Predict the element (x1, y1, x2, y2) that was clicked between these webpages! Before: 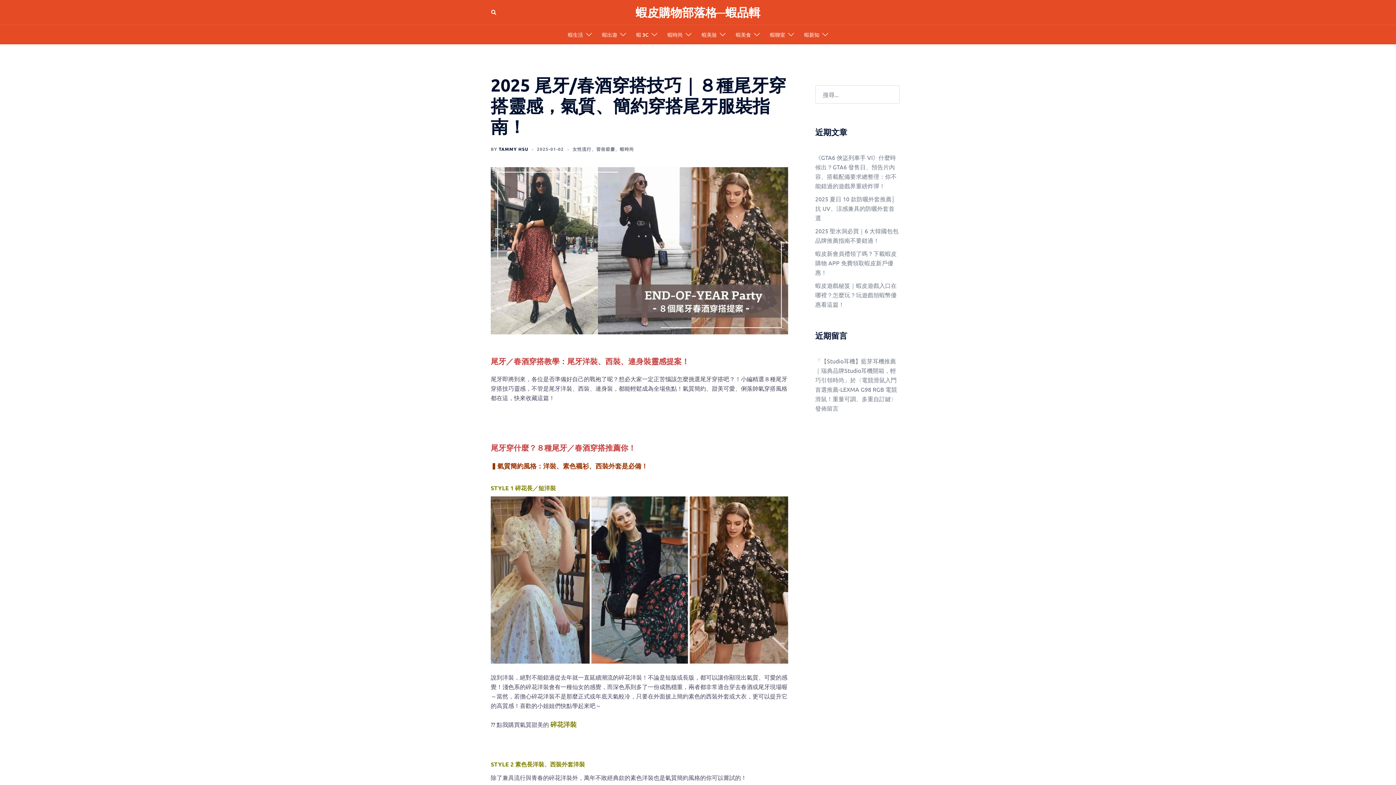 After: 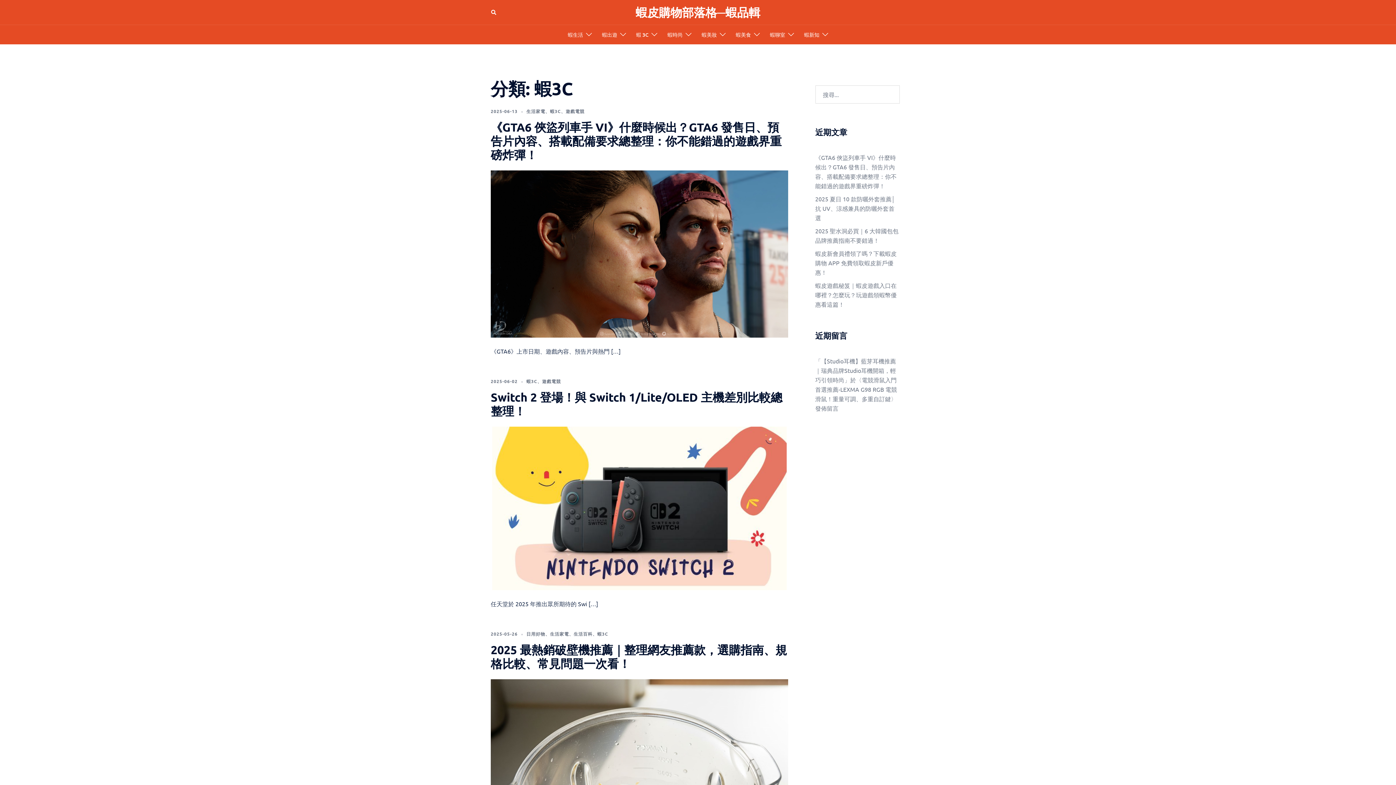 Action: label: 蝦 3C bbox: (636, 30, 648, 38)